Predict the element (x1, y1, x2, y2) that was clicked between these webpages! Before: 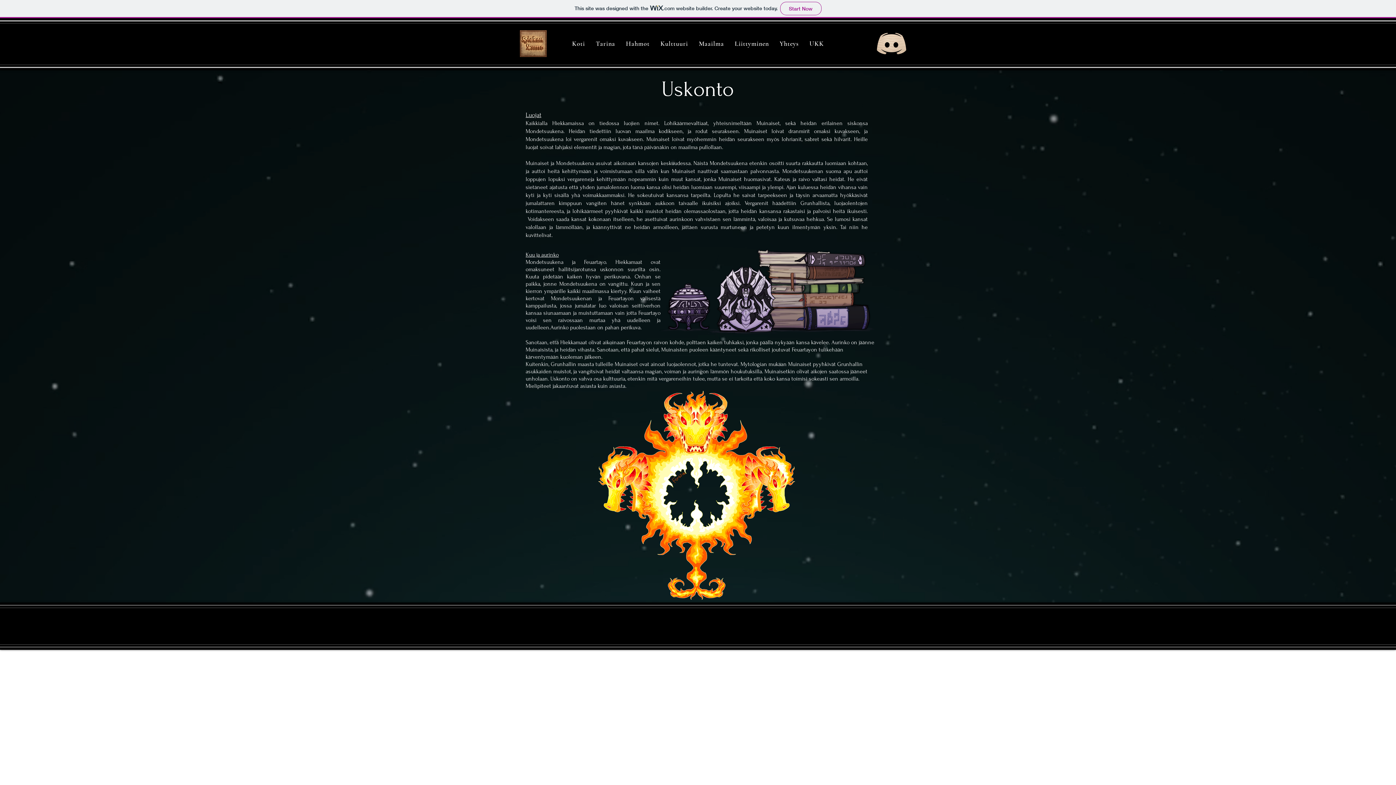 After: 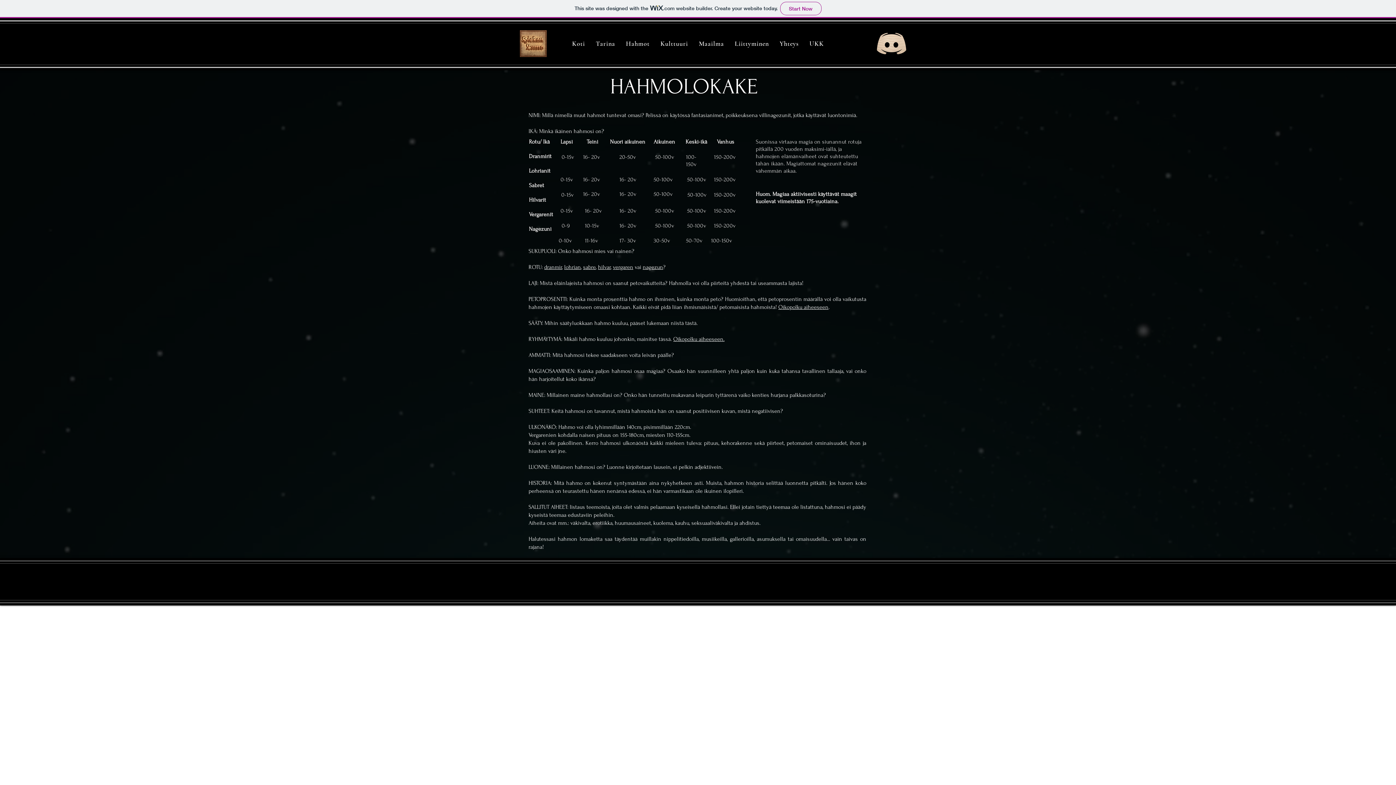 Action: label: Hahmot bbox: (622, 35, 653, 51)